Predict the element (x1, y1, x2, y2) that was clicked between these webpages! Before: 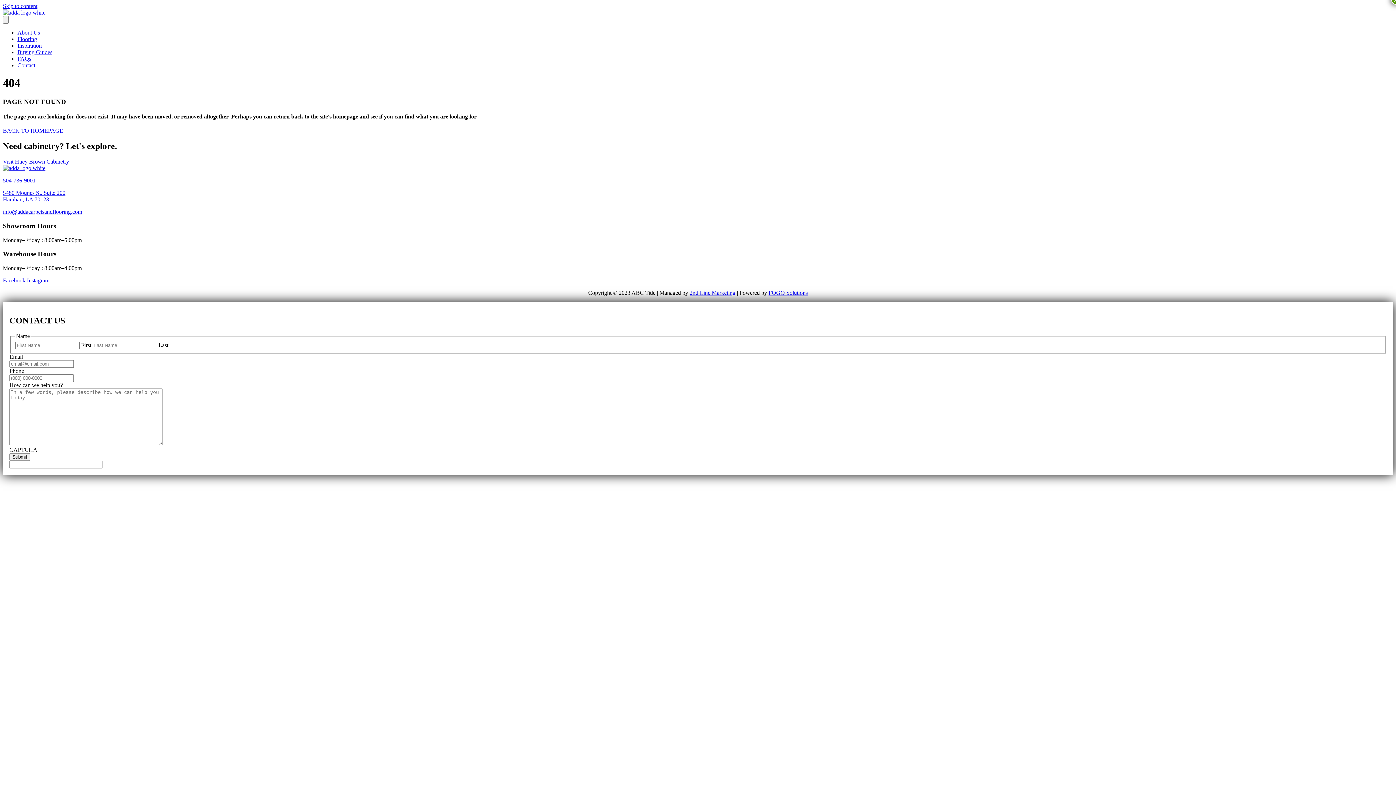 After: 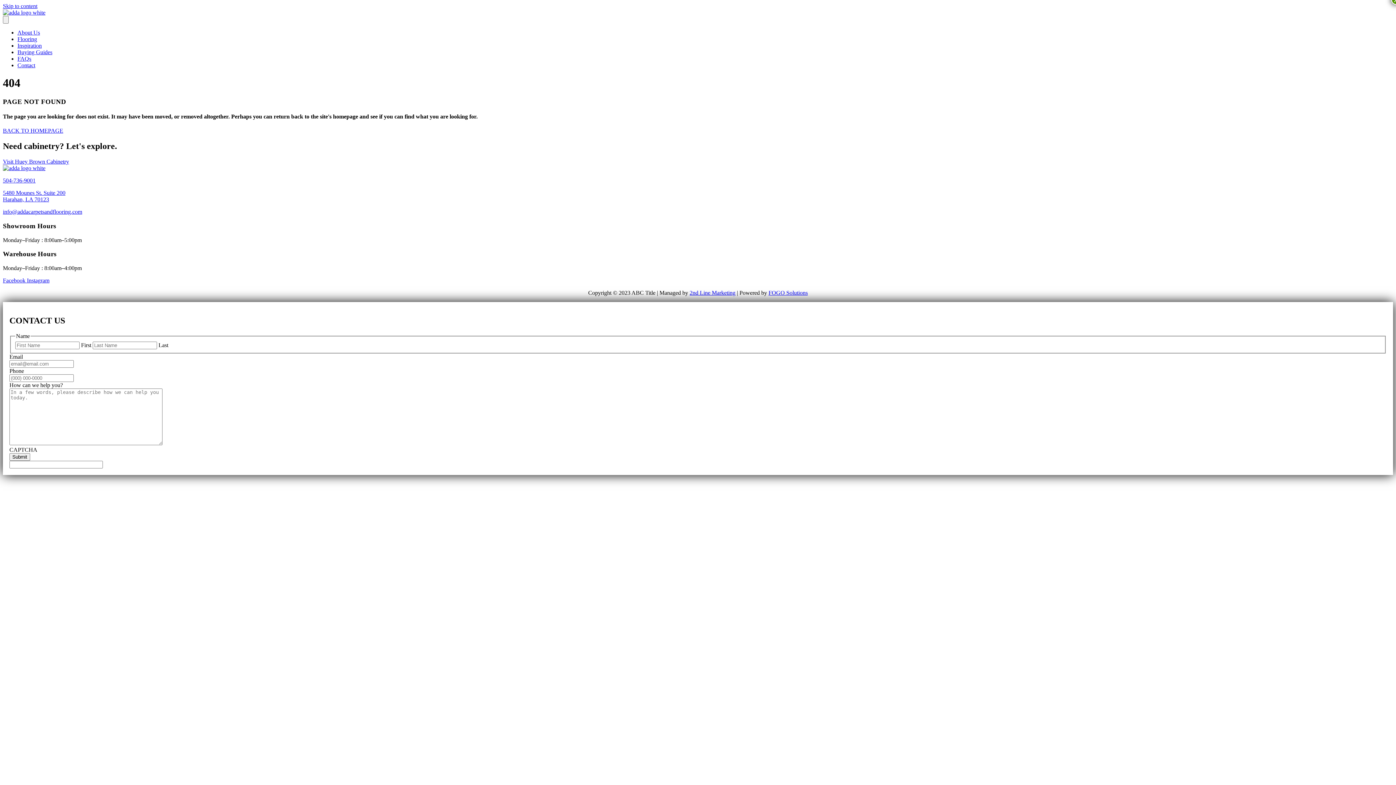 Action: label: info@addacarpetsandflooring.com bbox: (2, 208, 1393, 215)